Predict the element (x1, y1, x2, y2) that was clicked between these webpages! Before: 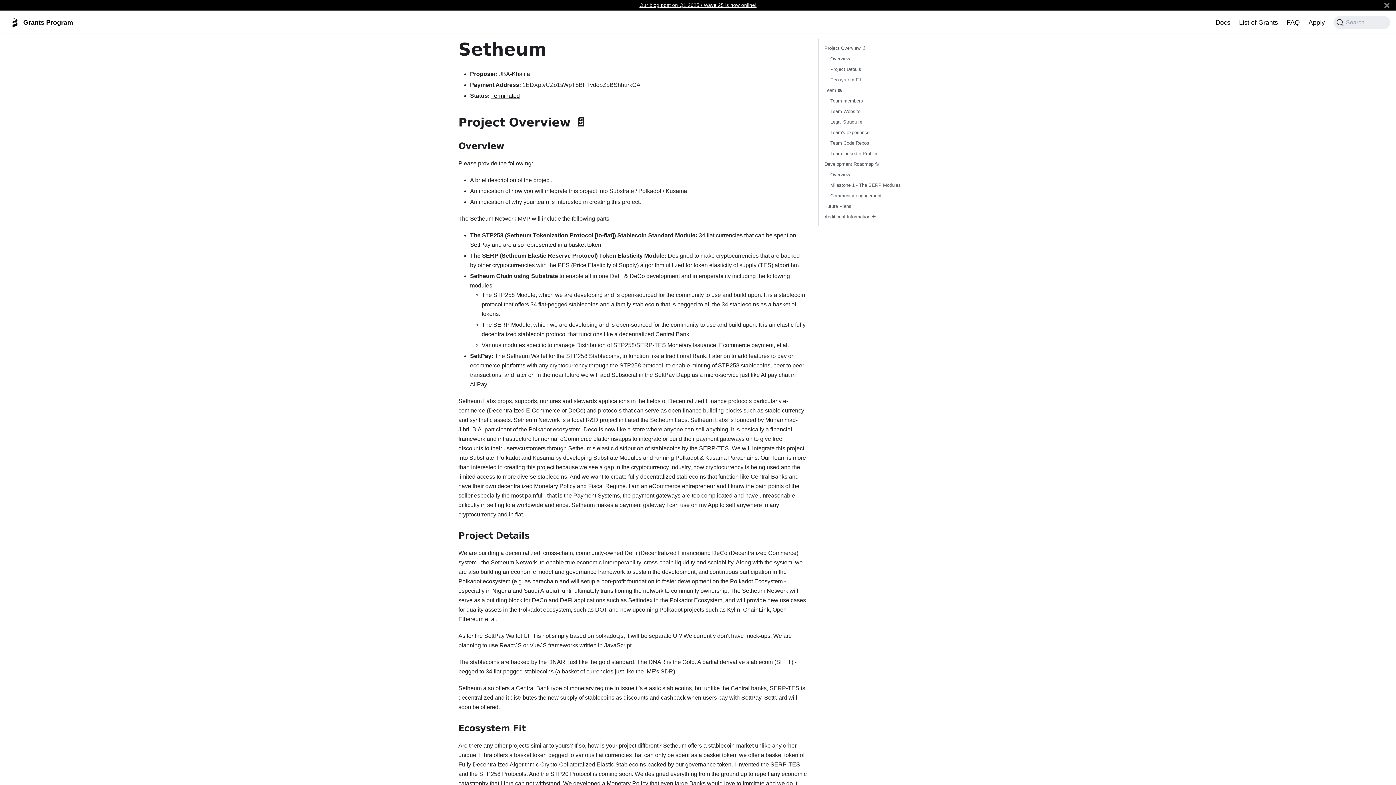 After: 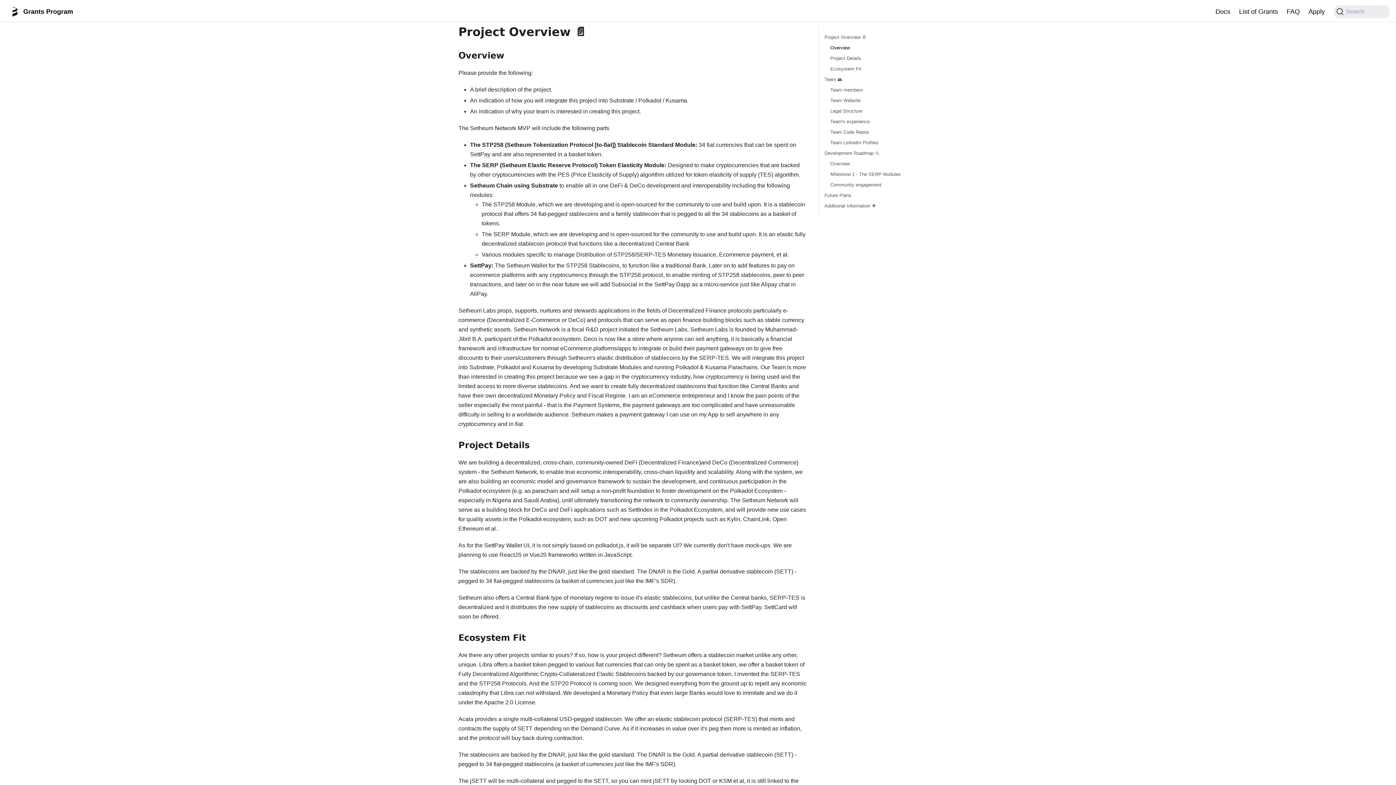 Action: bbox: (824, 44, 924, 52) label: Project Overview 📄